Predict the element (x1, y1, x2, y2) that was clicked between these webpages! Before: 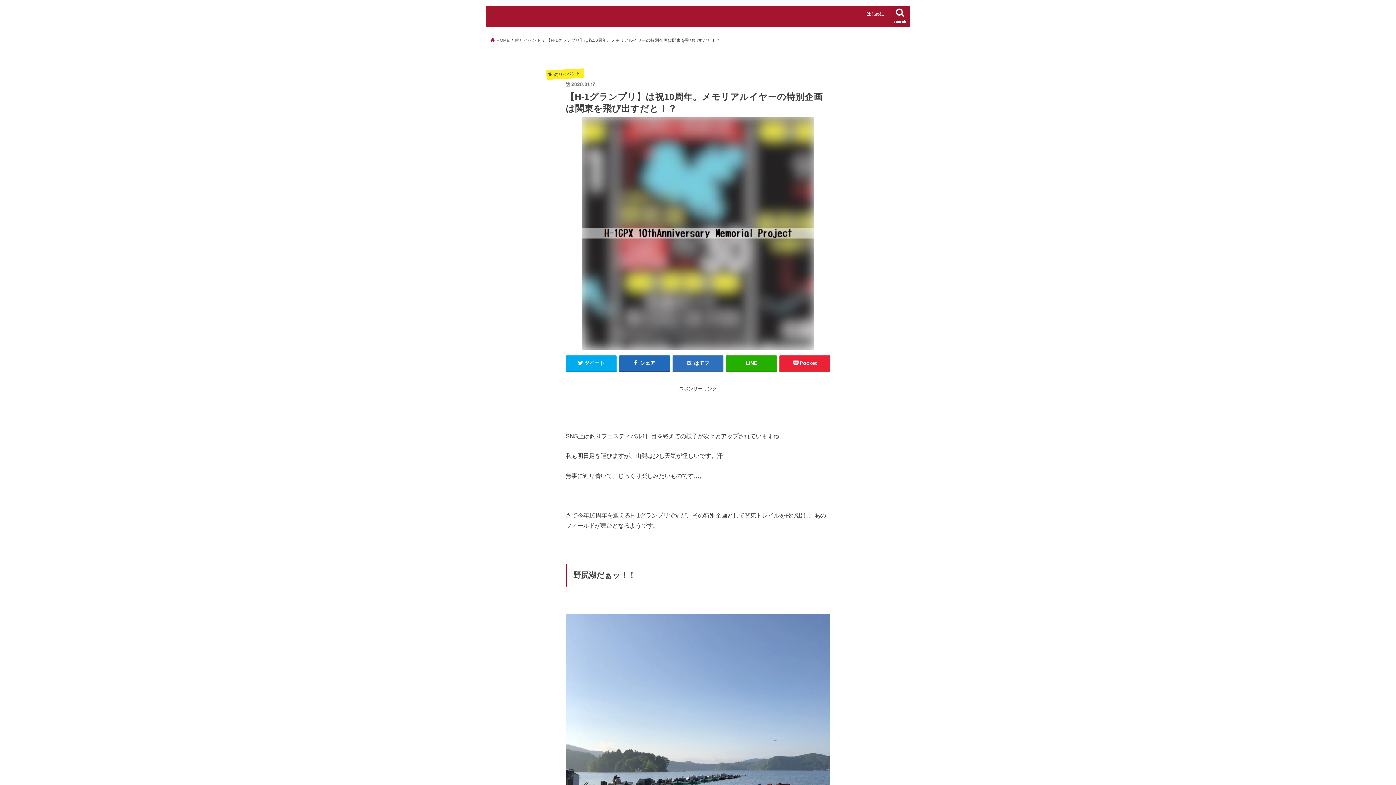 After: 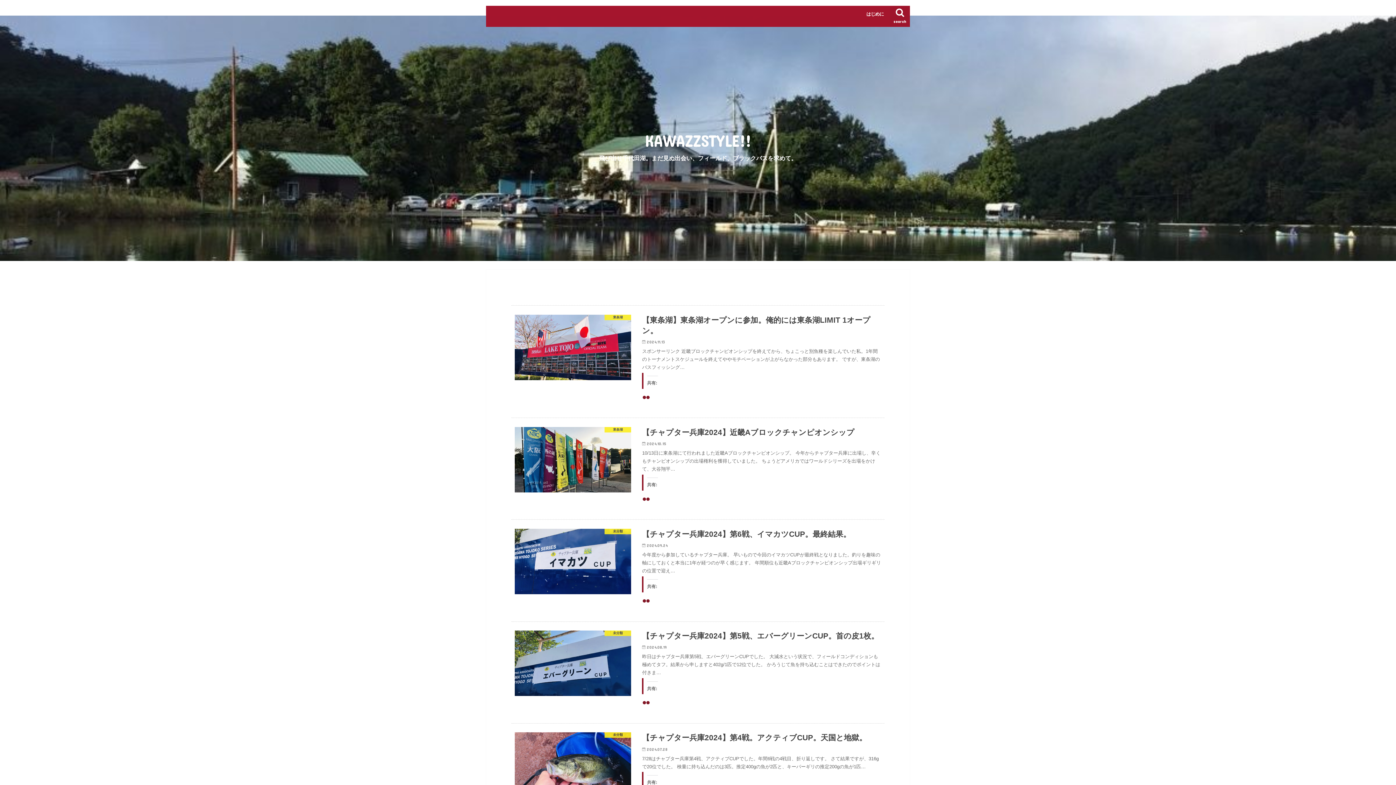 Action: label:  HOME bbox: (490, 38, 509, 42)